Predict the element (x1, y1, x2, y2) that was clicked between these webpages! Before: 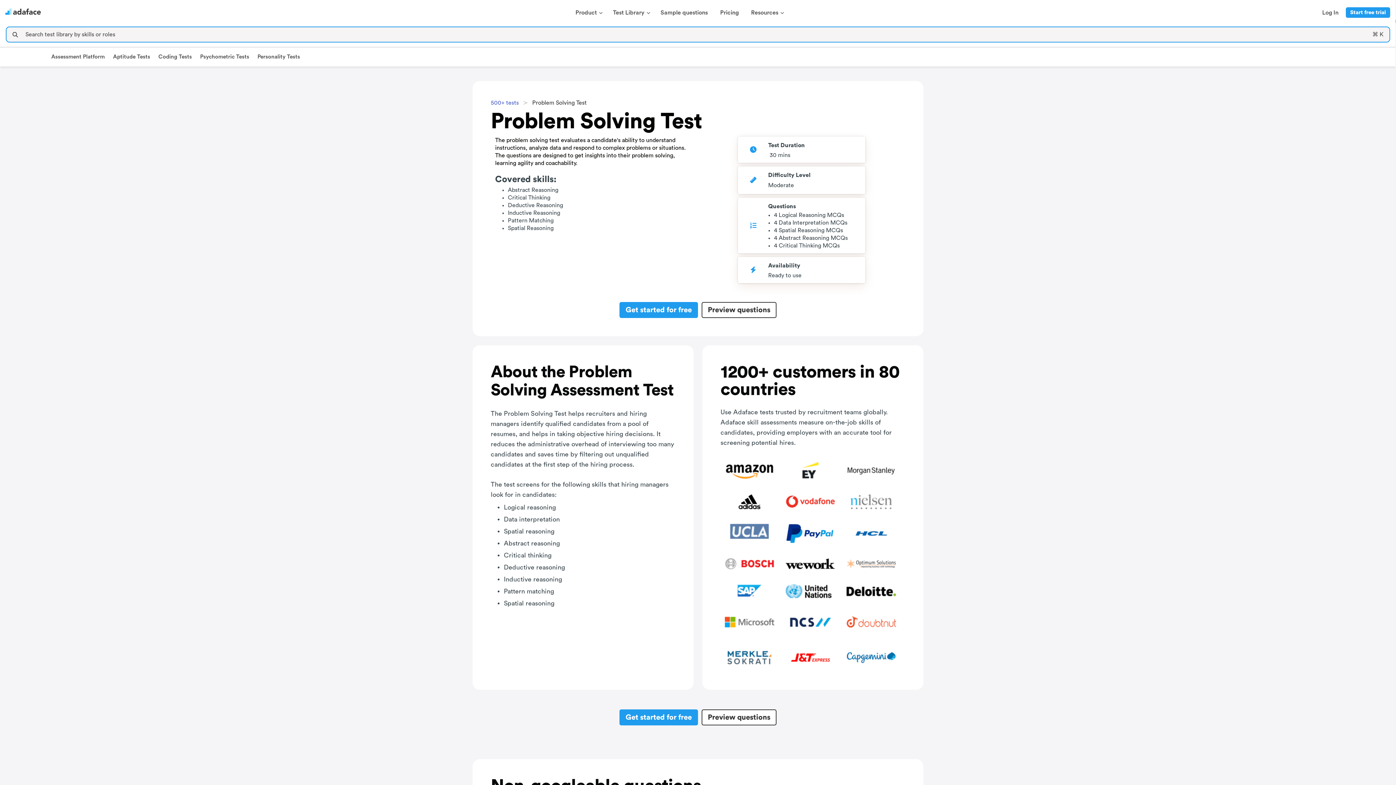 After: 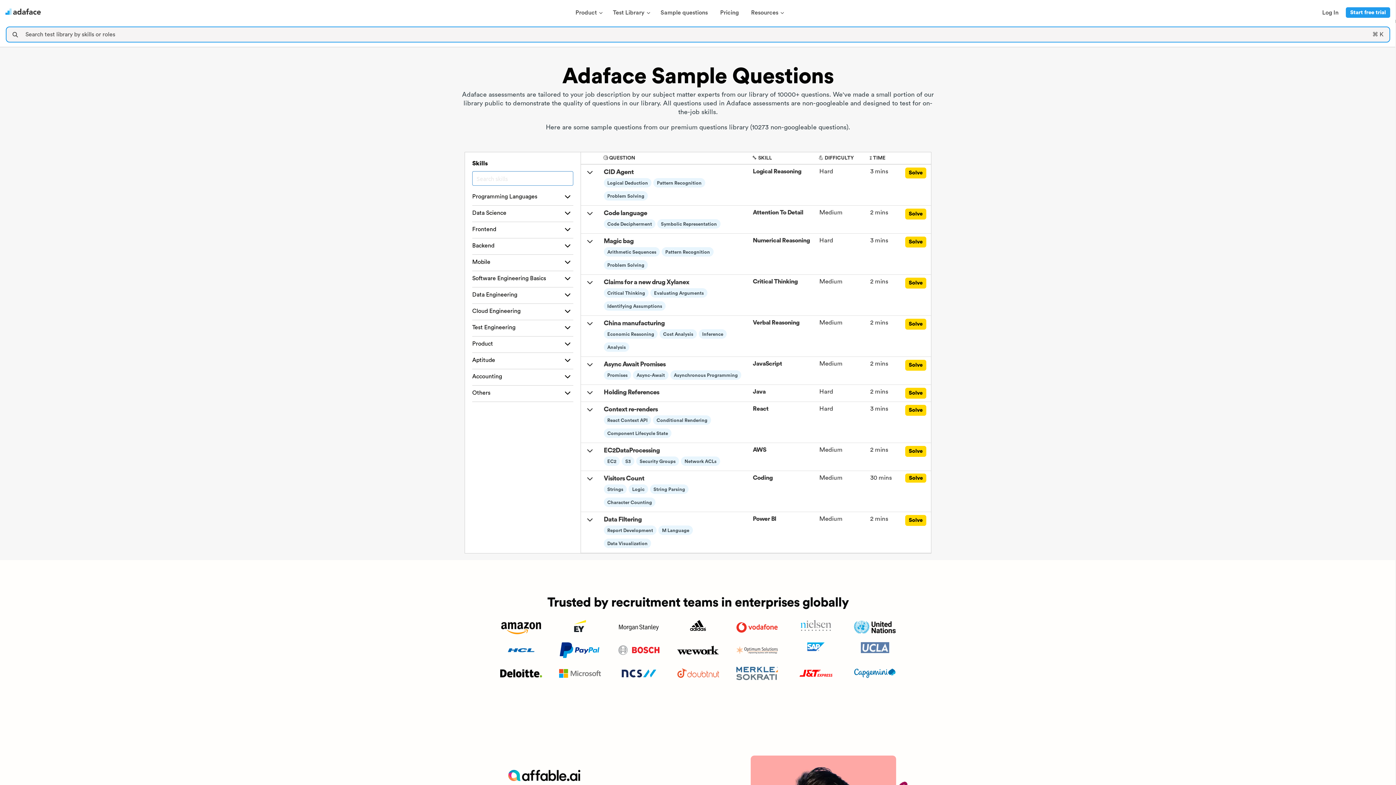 Action: label: Sample questions bbox: (655, 3, 715, 21)